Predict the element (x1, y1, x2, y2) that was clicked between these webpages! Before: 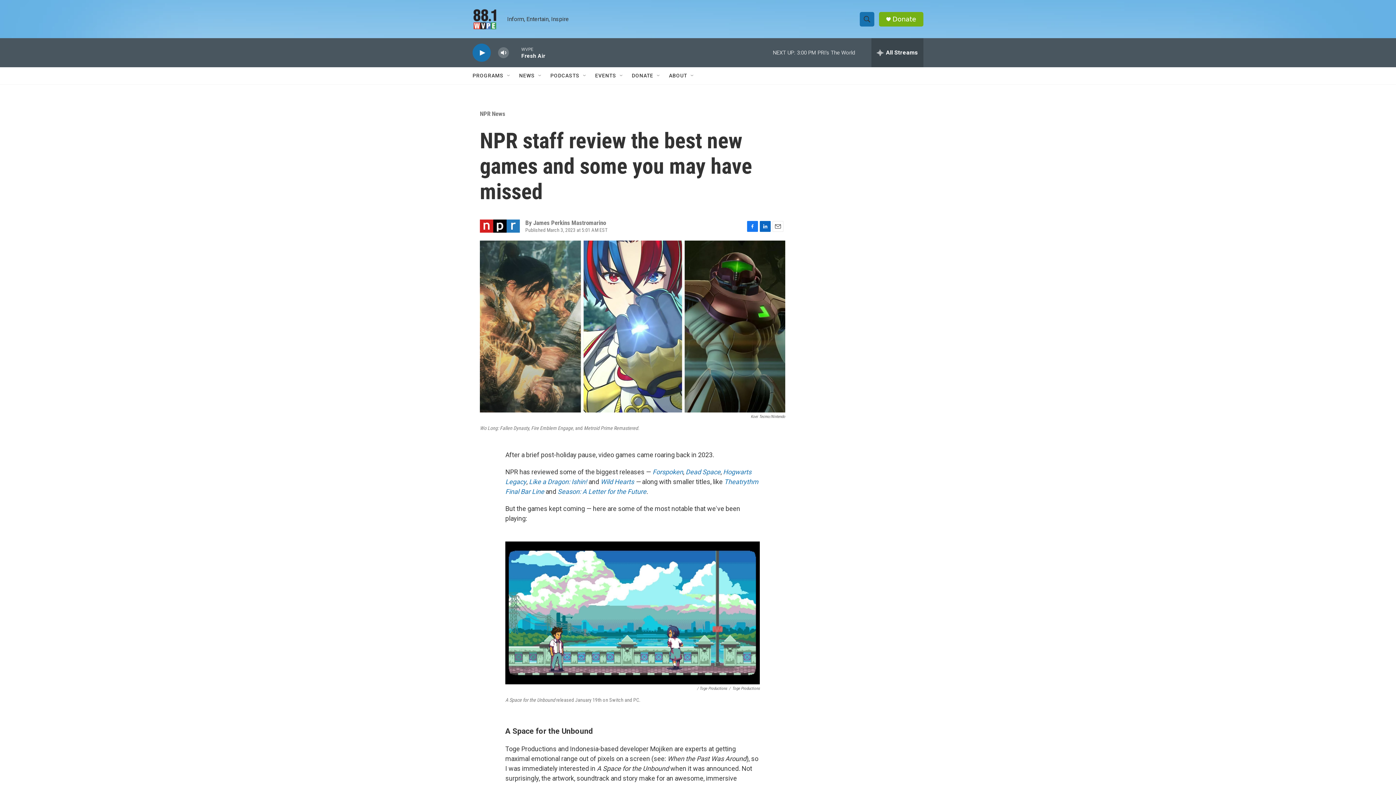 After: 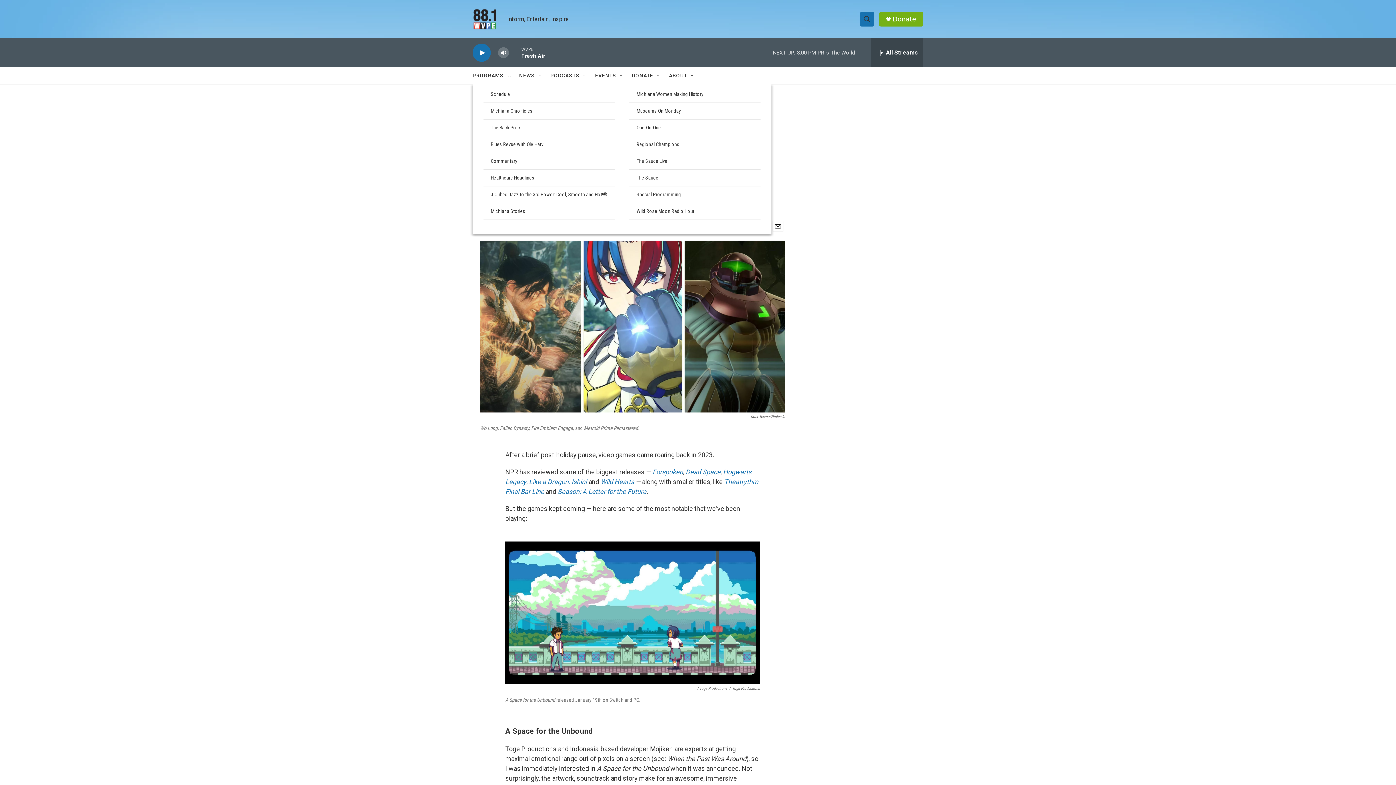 Action: label: Open Sub Navigation bbox: (506, 72, 512, 78)